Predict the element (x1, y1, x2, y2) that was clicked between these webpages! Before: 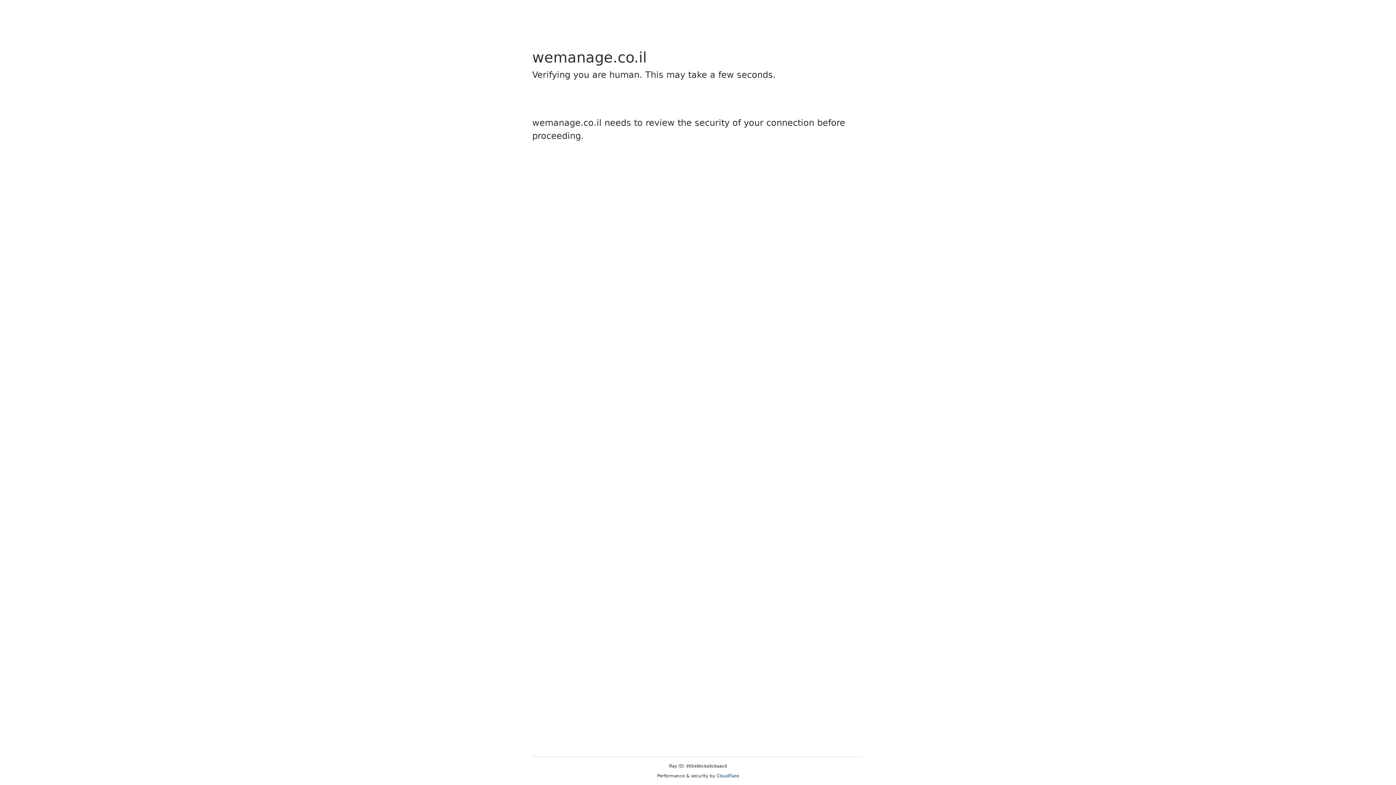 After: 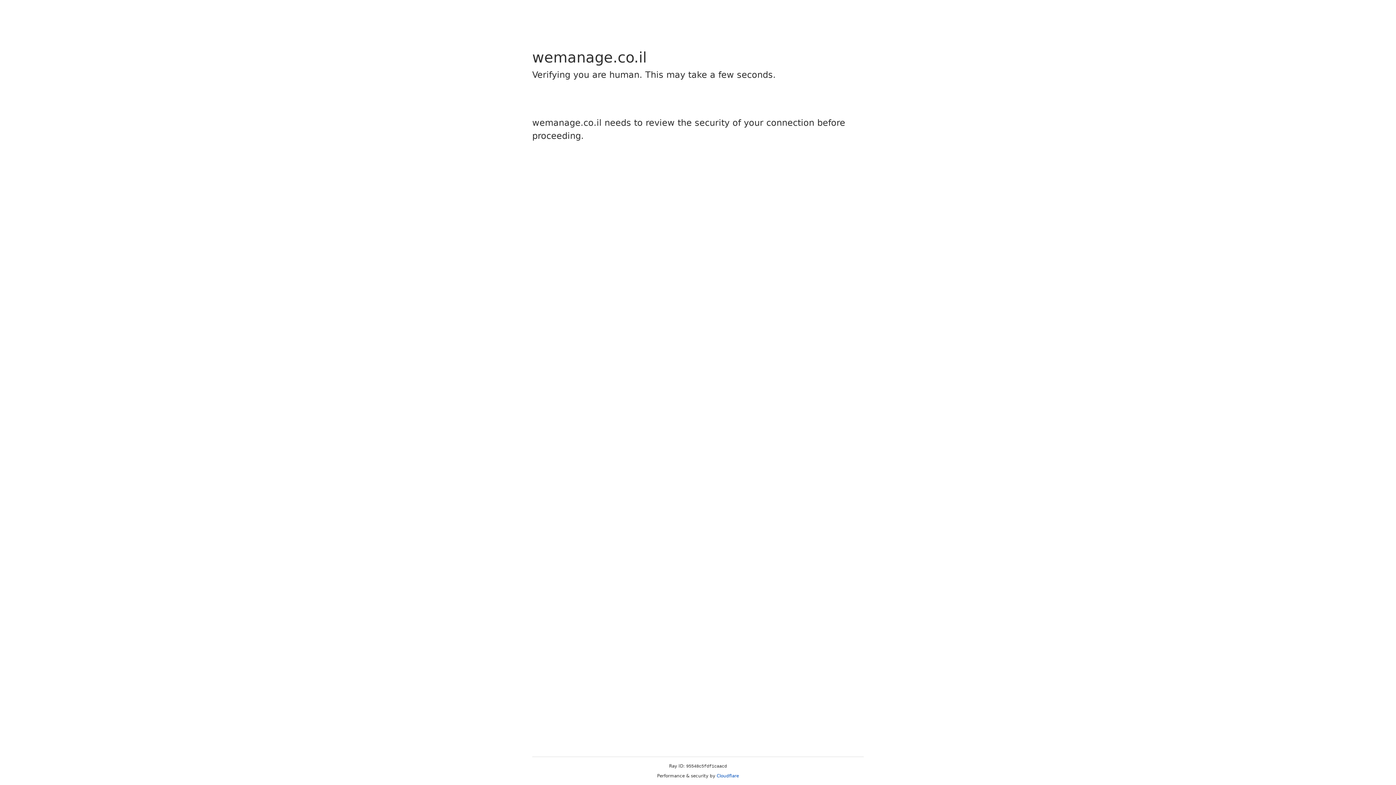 Action: label: Cloudflare bbox: (716, 773, 739, 778)